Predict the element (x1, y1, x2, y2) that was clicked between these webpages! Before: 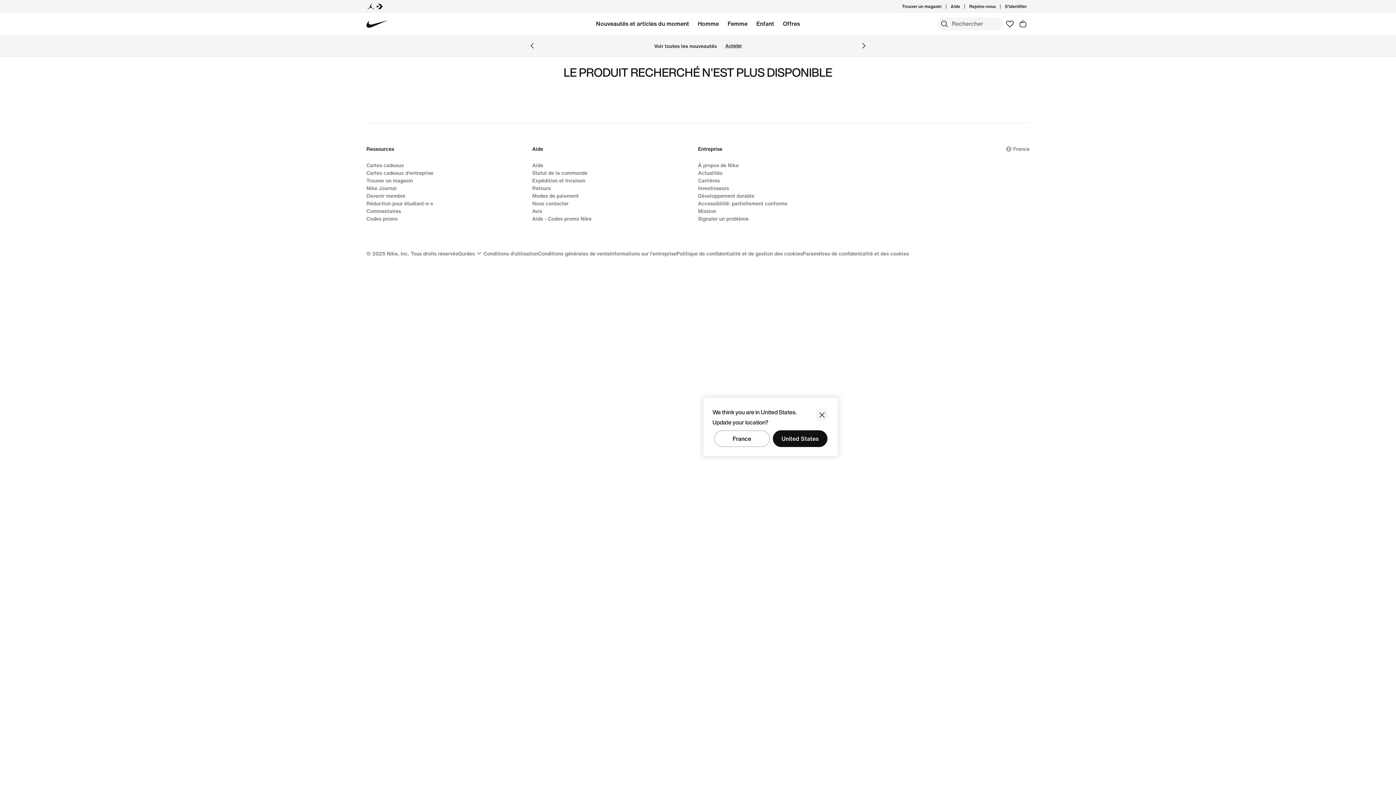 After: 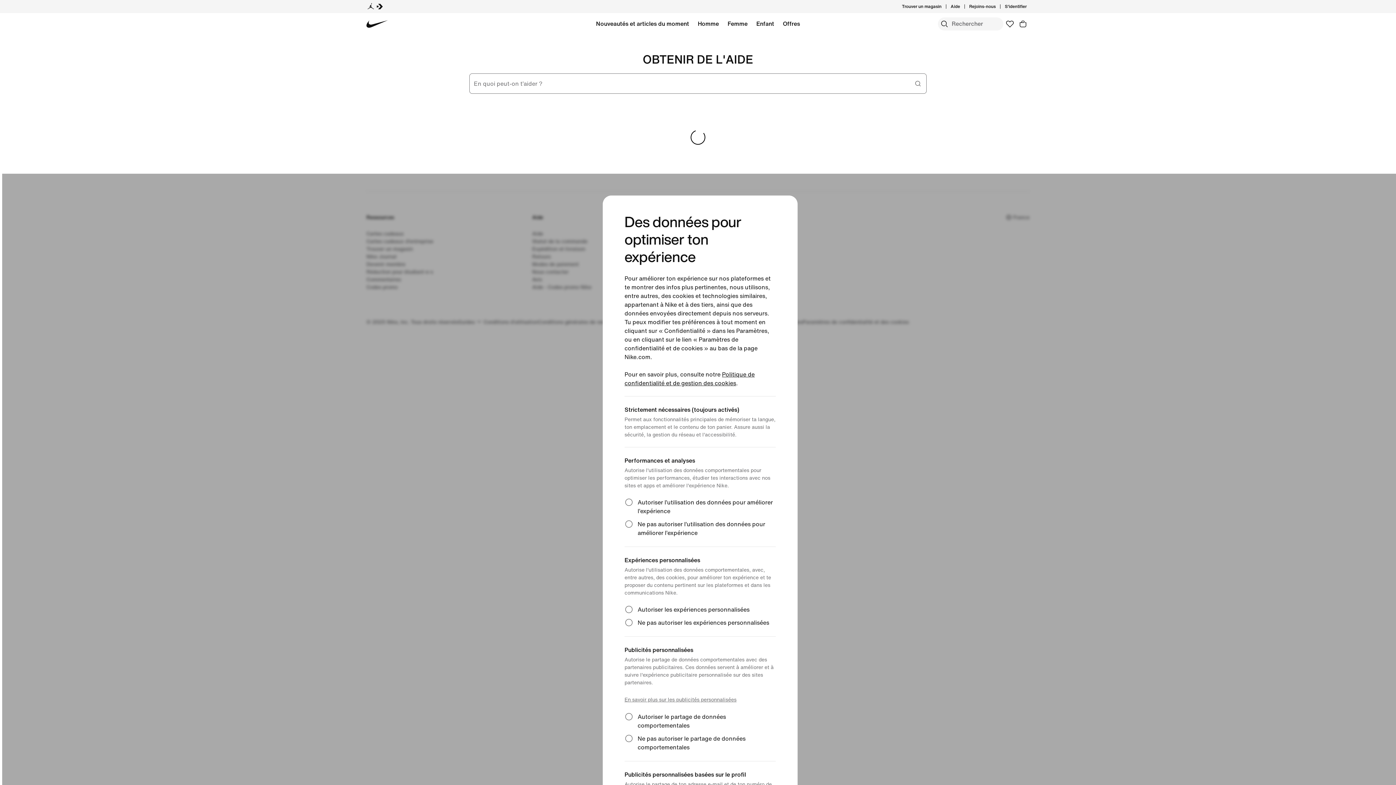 Action: label: Modes de paiement bbox: (532, 192, 578, 199)